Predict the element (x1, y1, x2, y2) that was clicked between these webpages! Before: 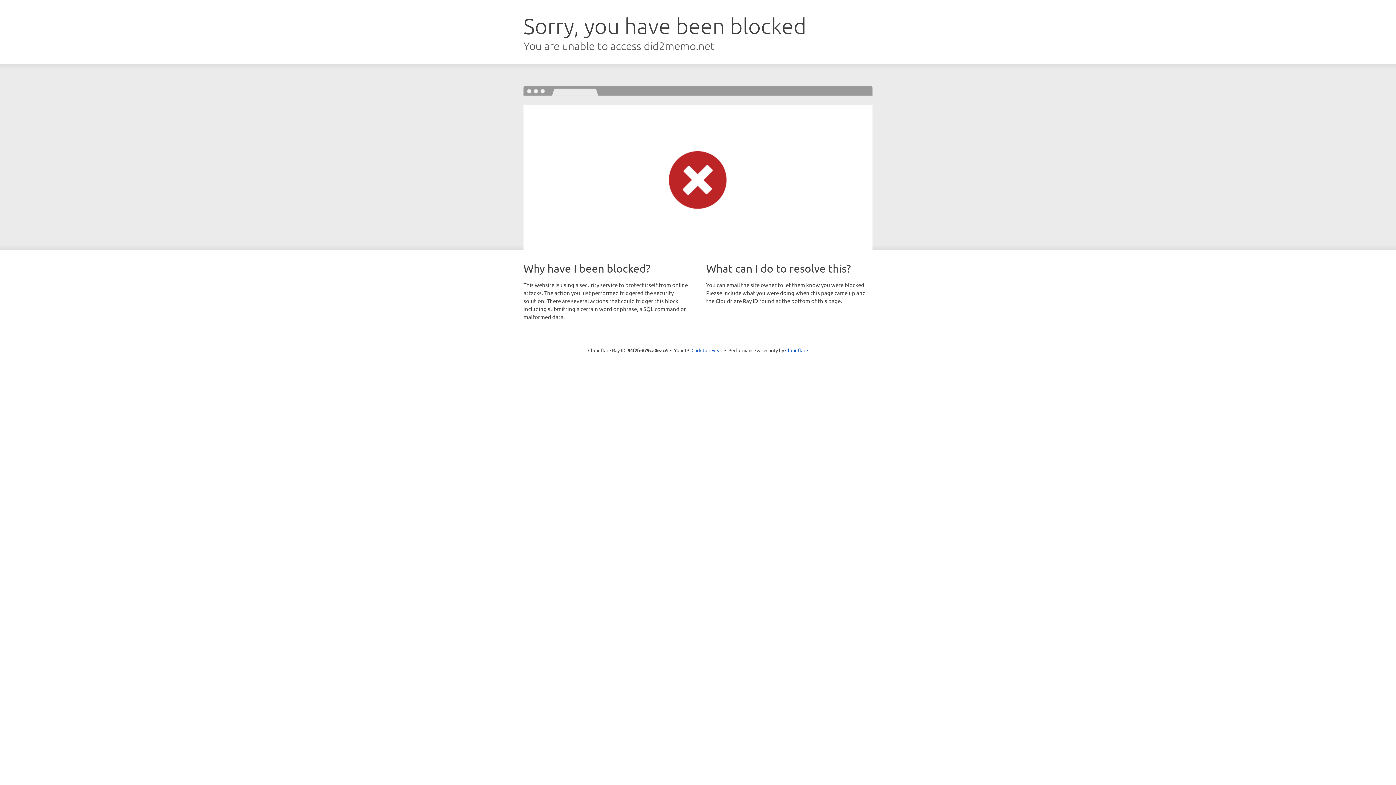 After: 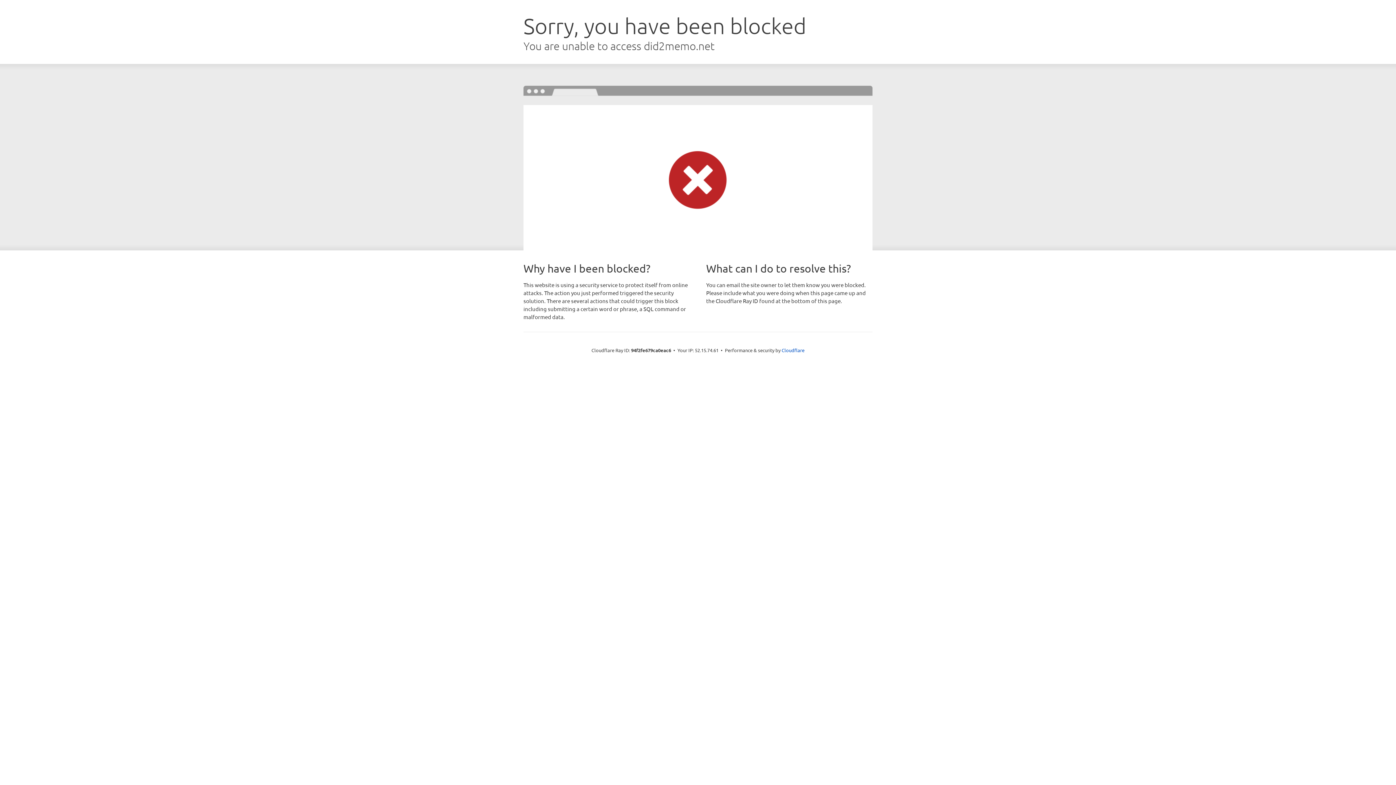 Action: label: Click to reveal bbox: (691, 346, 722, 353)